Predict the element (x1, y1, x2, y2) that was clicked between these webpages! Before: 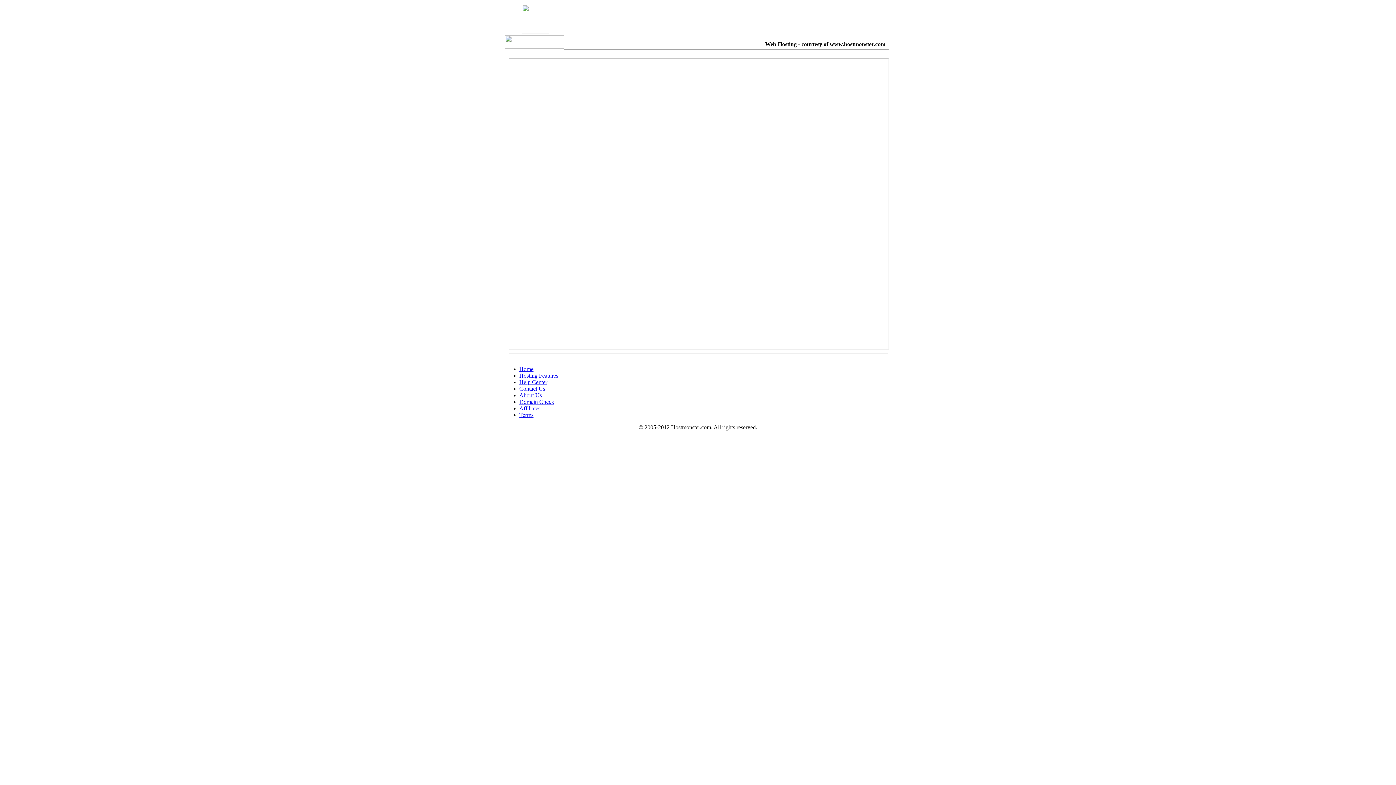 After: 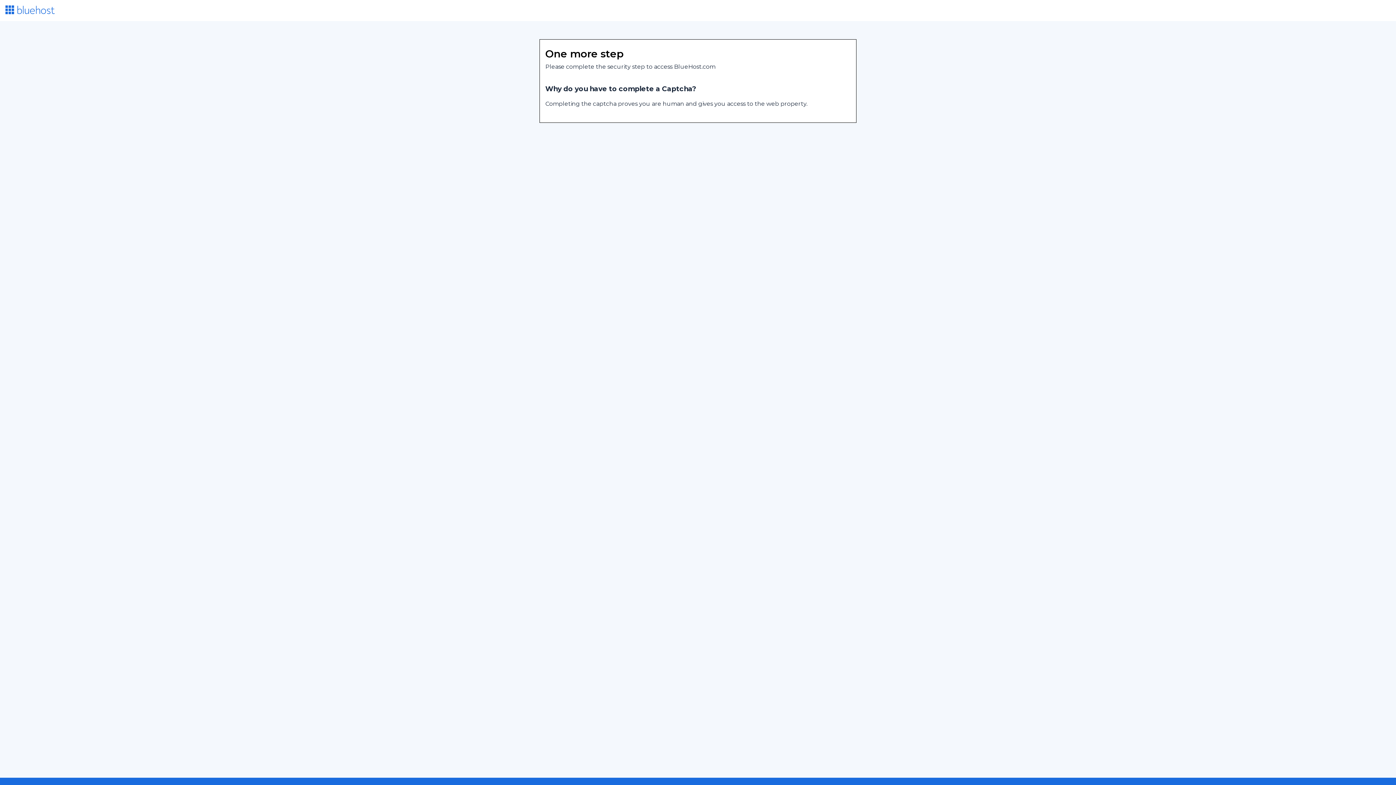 Action: bbox: (519, 412, 533, 418) label: Terms